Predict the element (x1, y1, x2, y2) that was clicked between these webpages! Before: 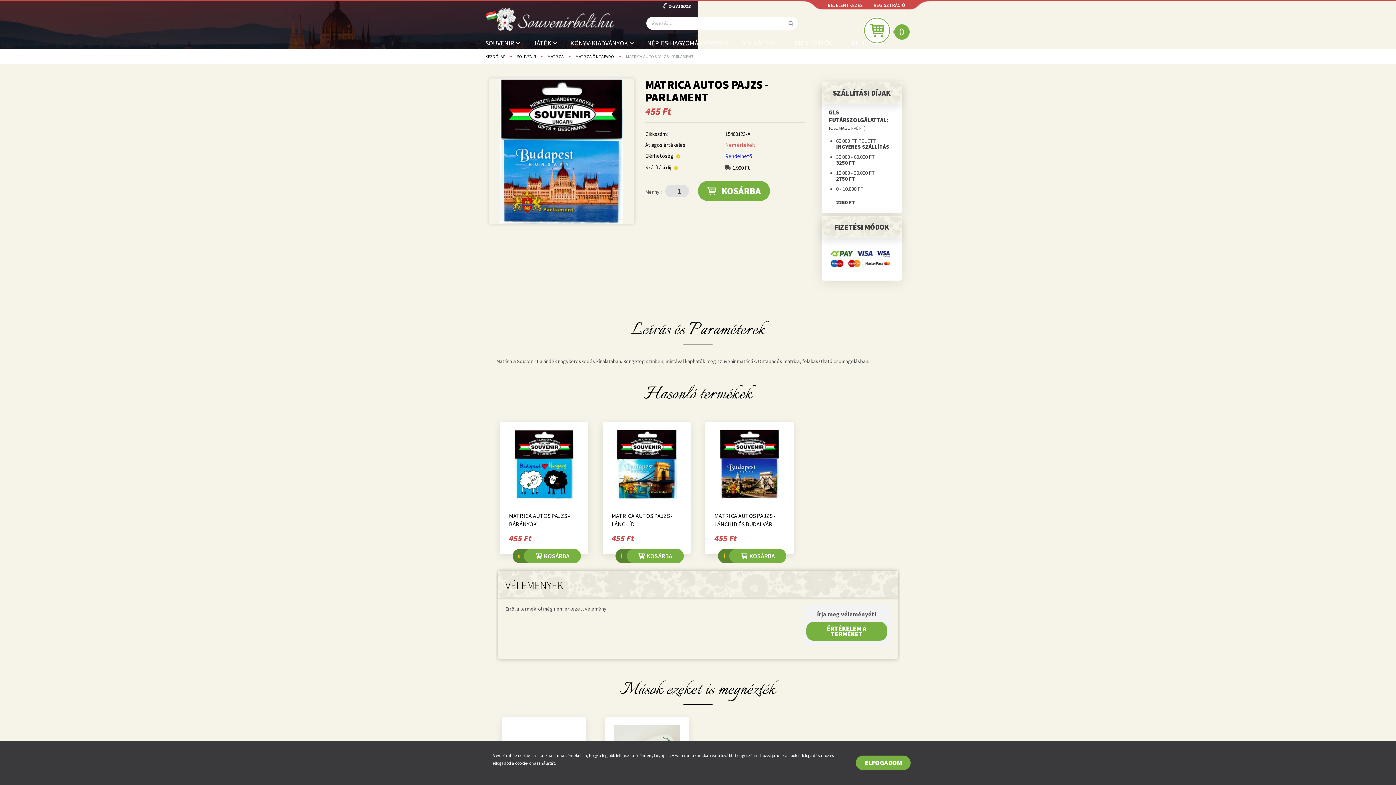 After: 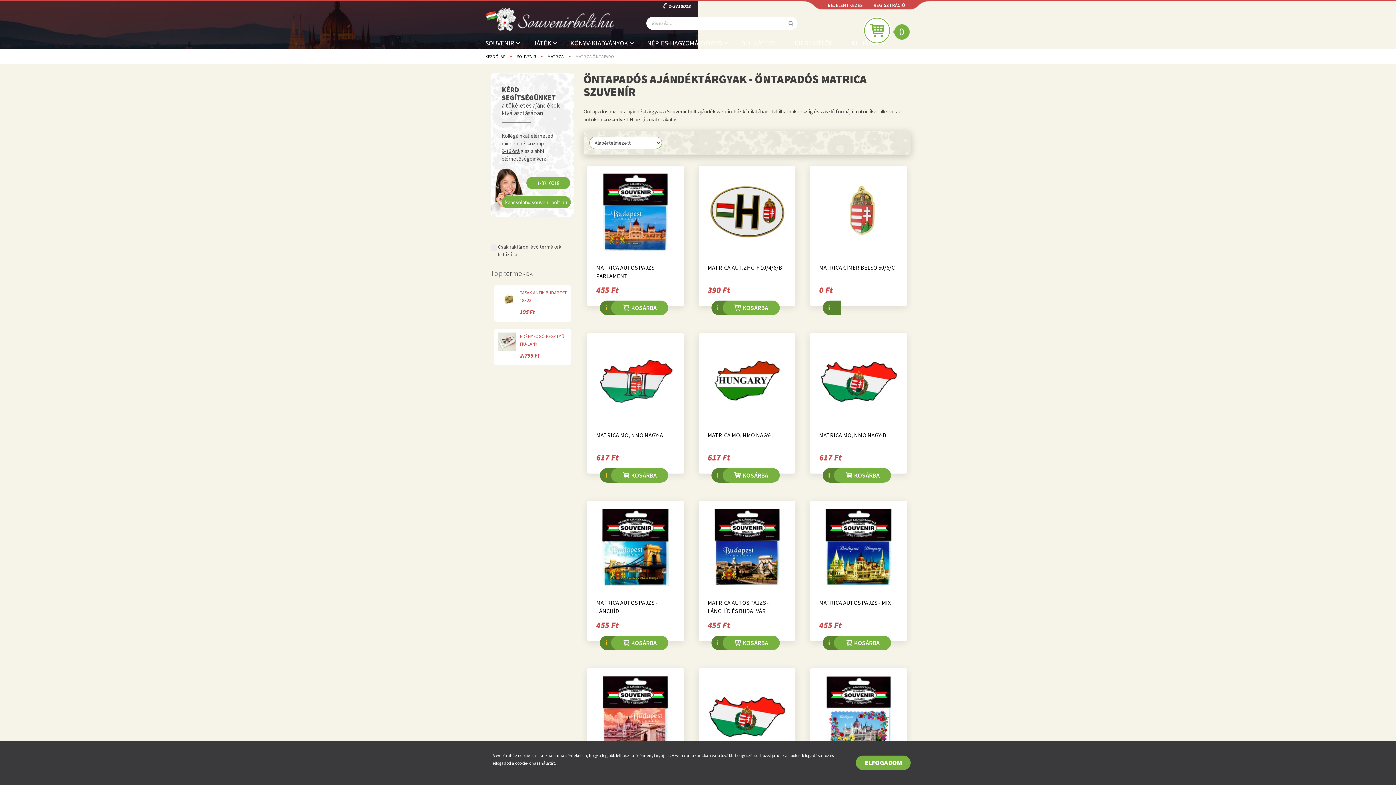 Action: label: MATRICA ÖNTAPADÓ  bbox: (575, 53, 615, 59)